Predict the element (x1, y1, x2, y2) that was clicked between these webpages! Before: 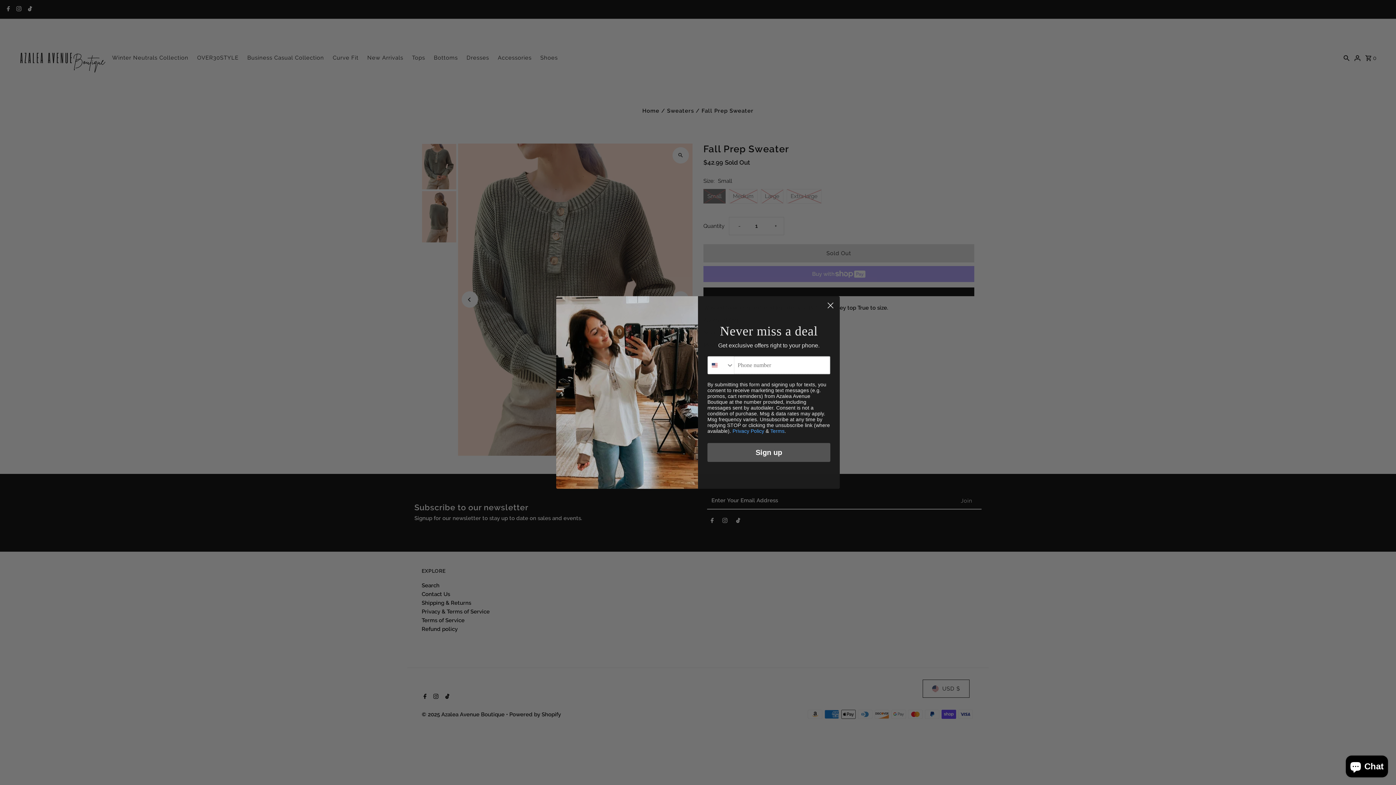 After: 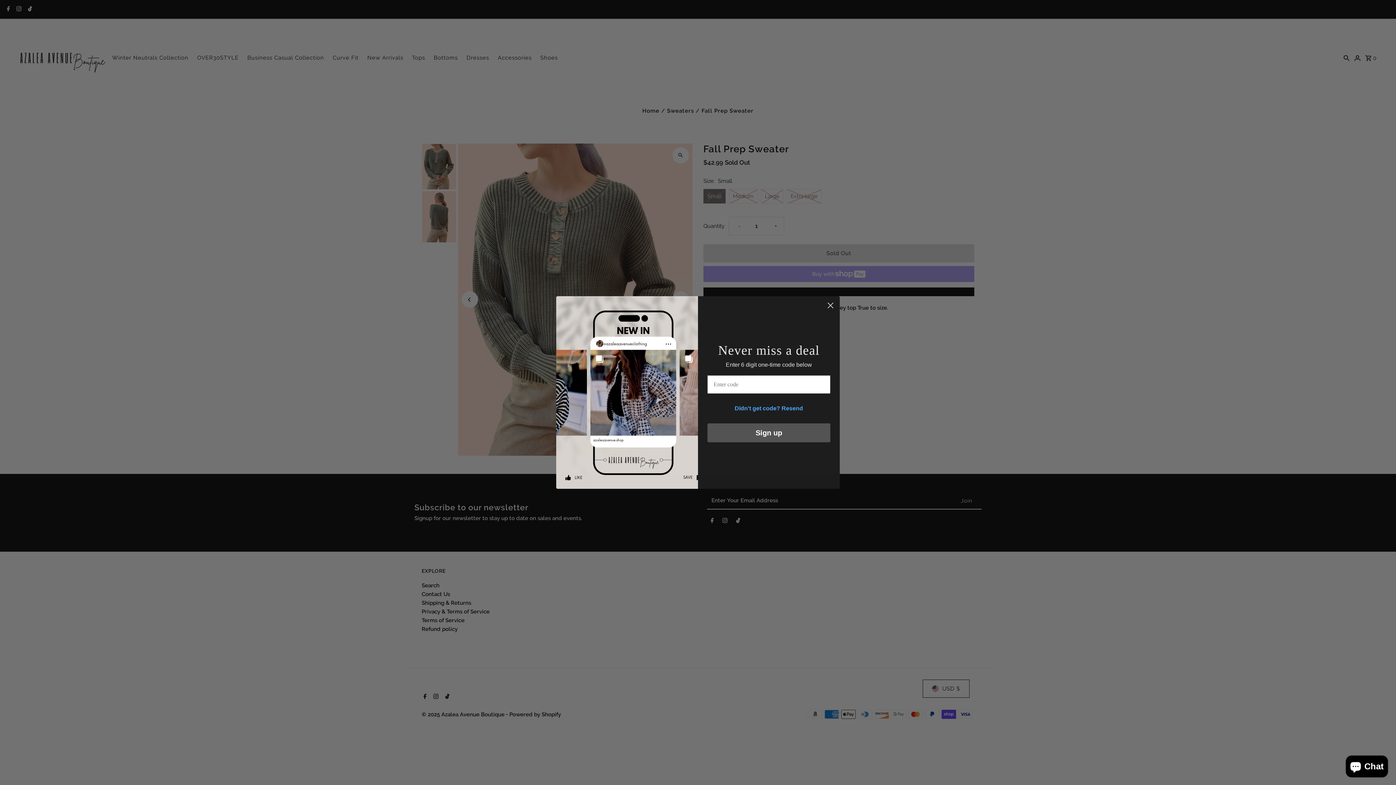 Action: bbox: (707, 443, 830, 462) label: Sign up